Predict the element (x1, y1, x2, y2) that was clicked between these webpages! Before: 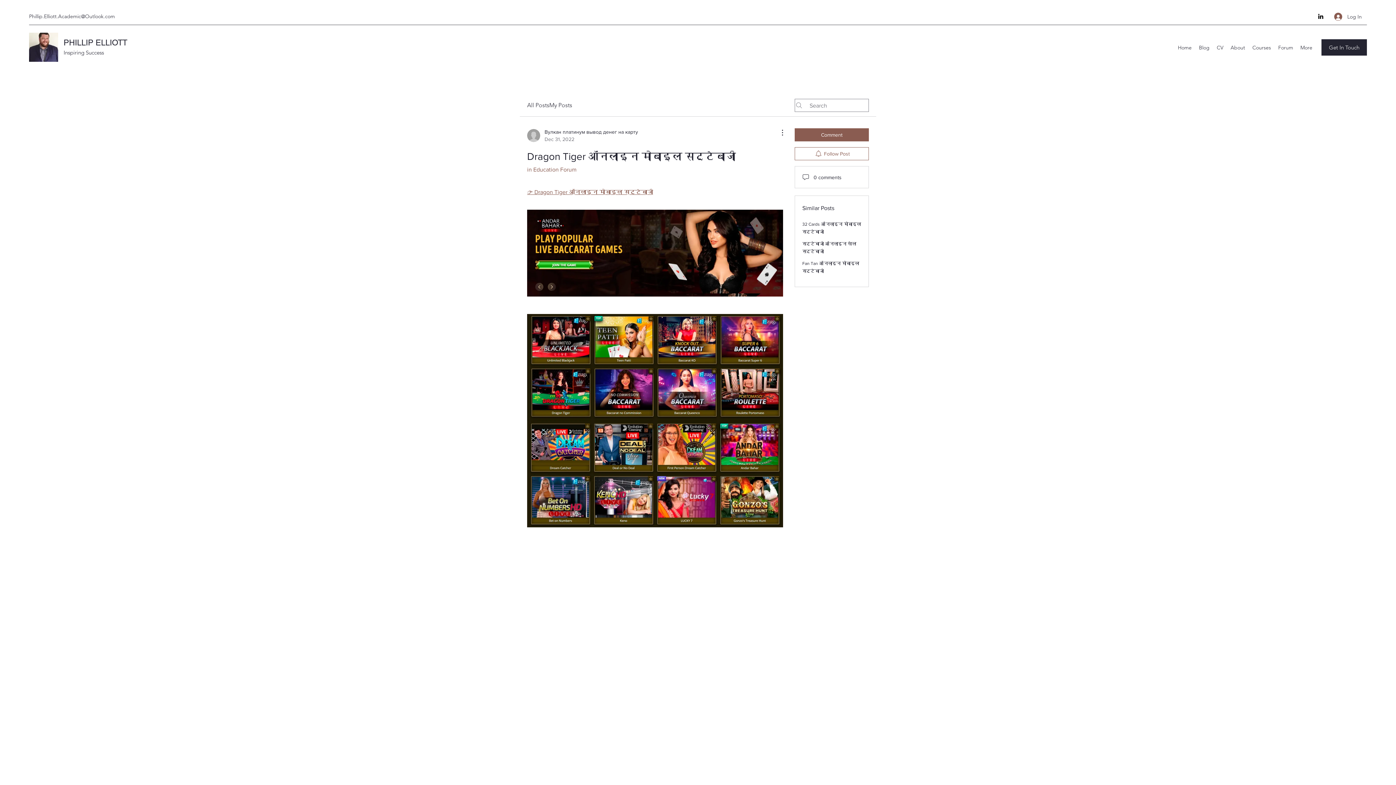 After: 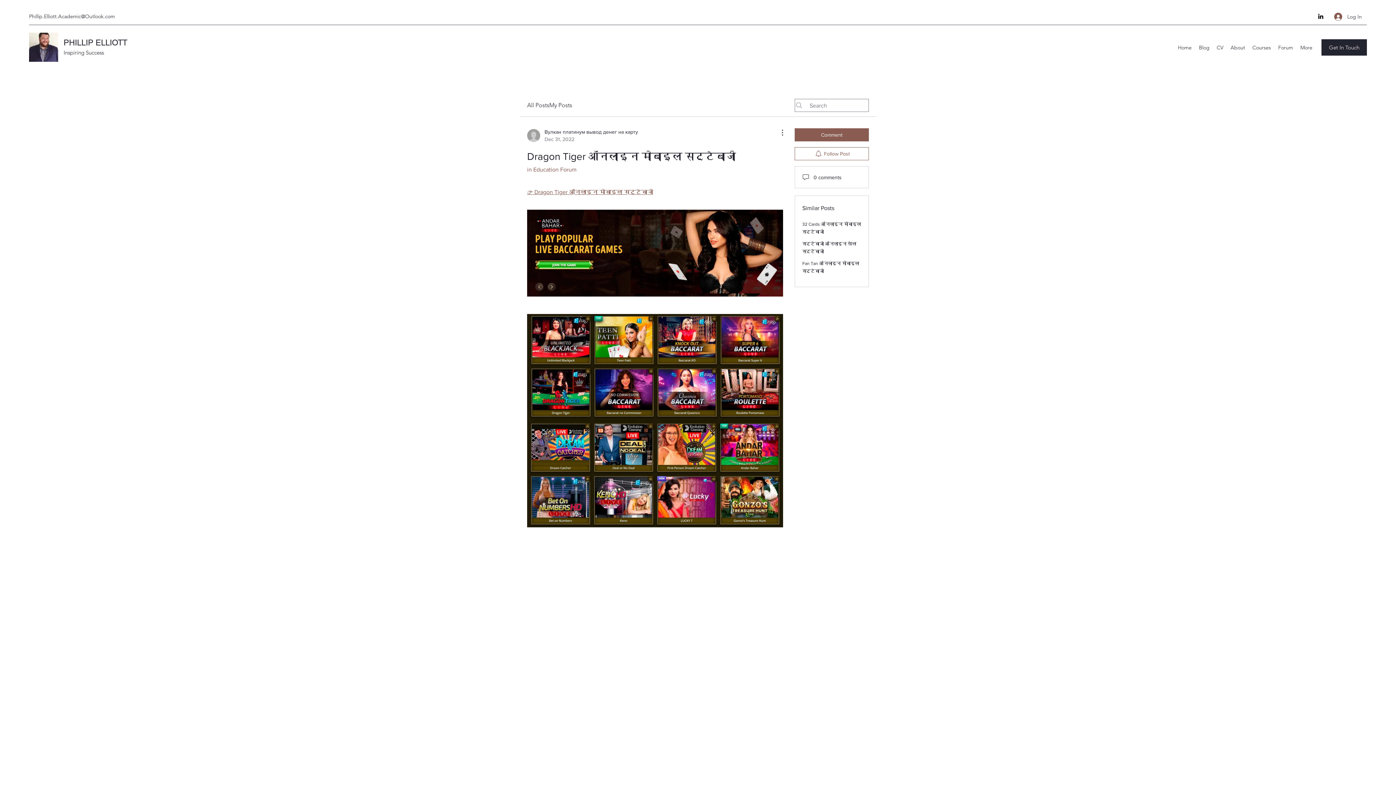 Action: bbox: (527, 189, 653, 195) label: 👉 Dragon Tiger ऑनलाइन मोबाइल सट्टेबाजी